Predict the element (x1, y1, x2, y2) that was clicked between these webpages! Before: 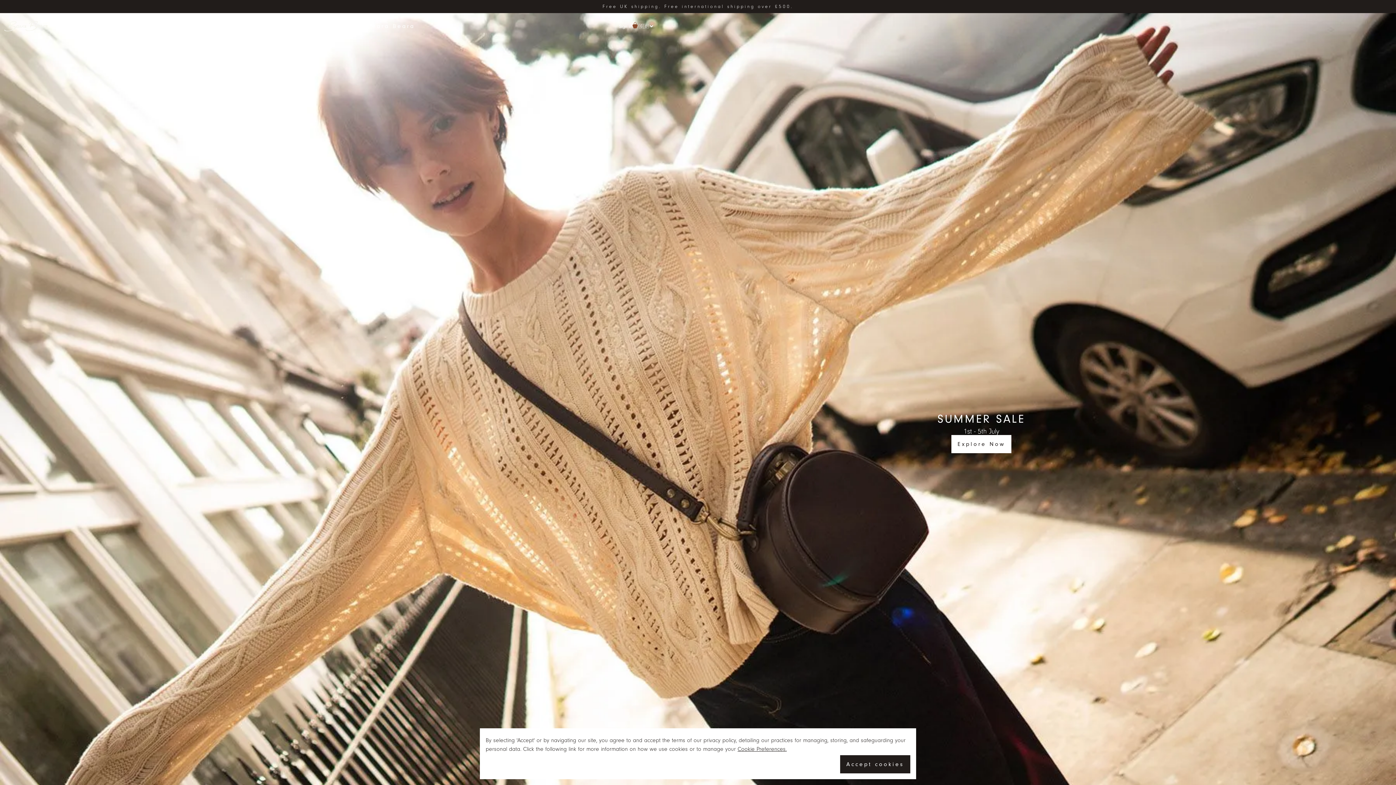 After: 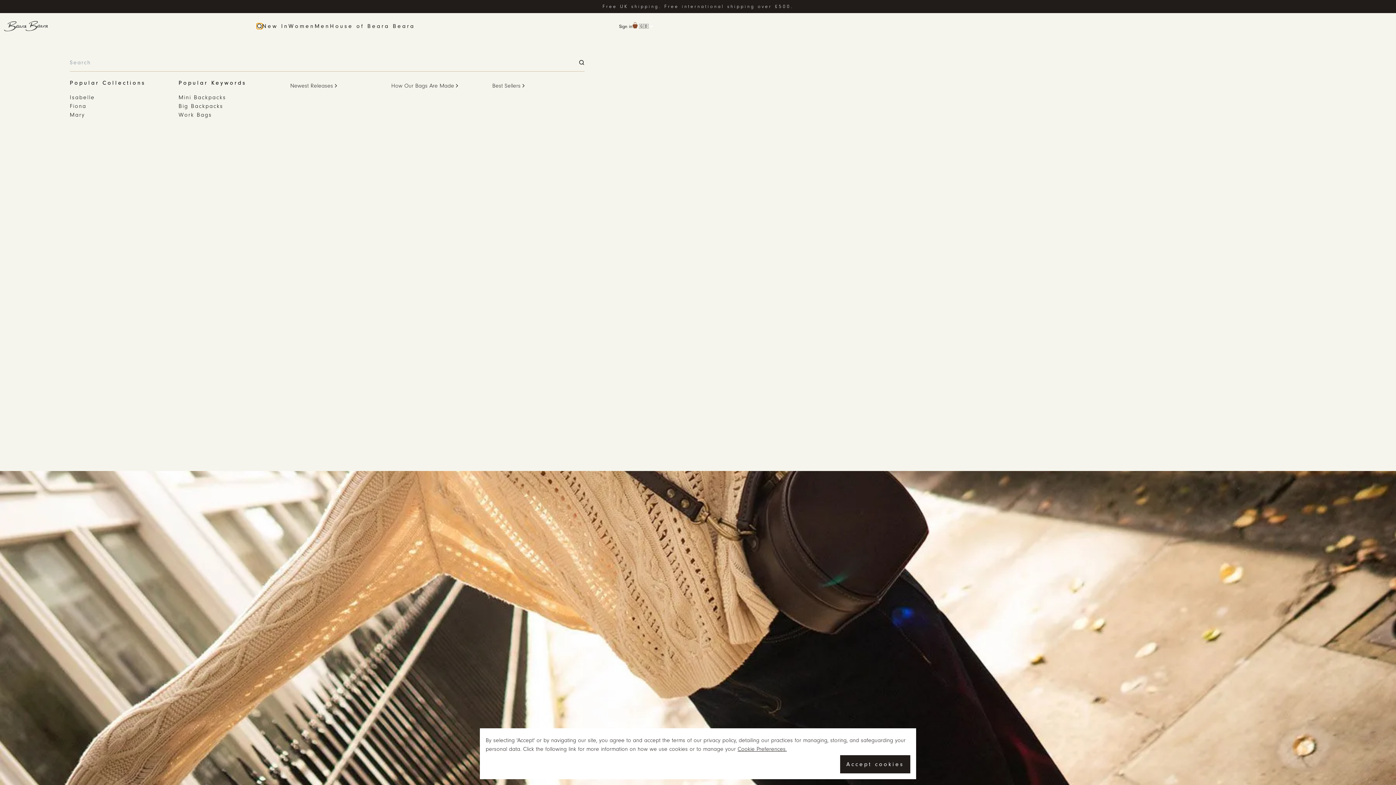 Action: bbox: (256, 23, 262, 29)